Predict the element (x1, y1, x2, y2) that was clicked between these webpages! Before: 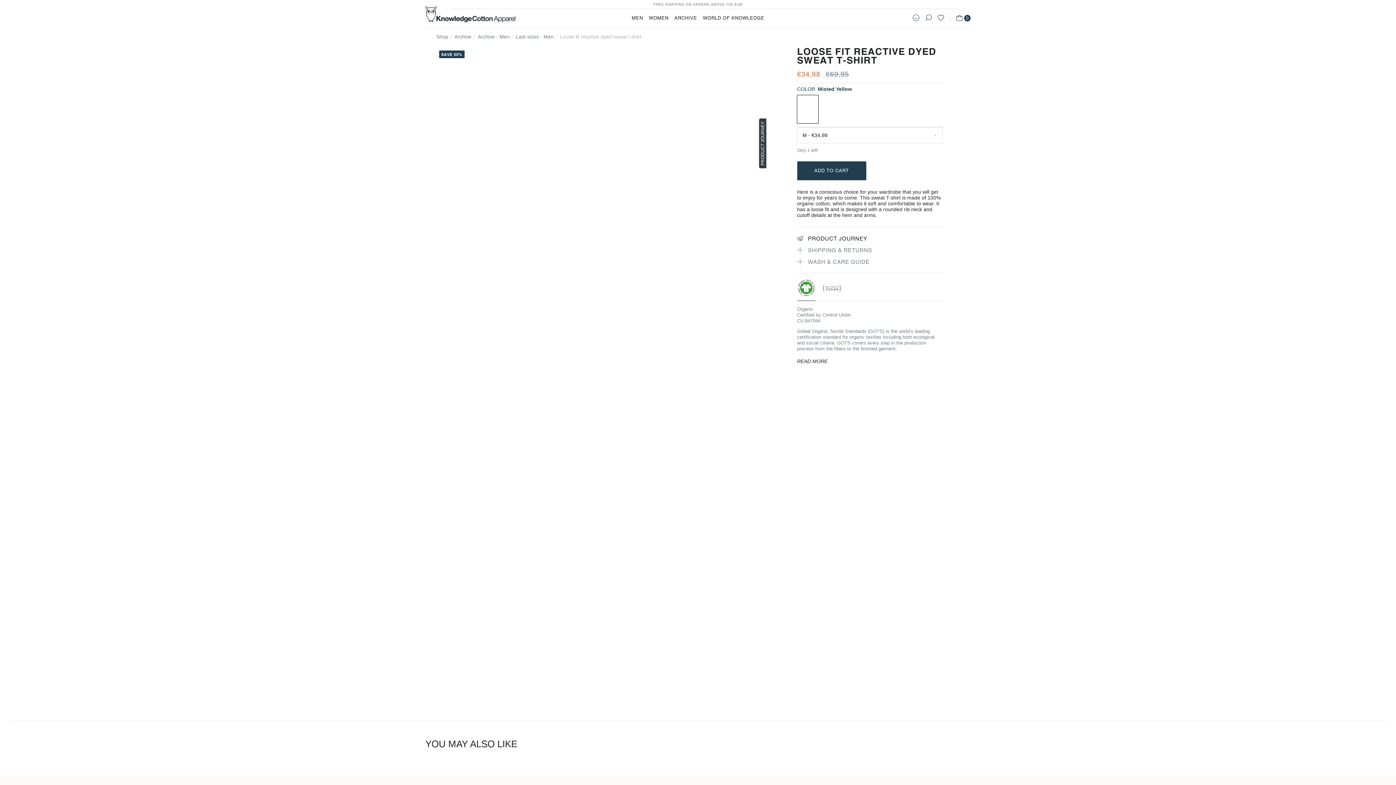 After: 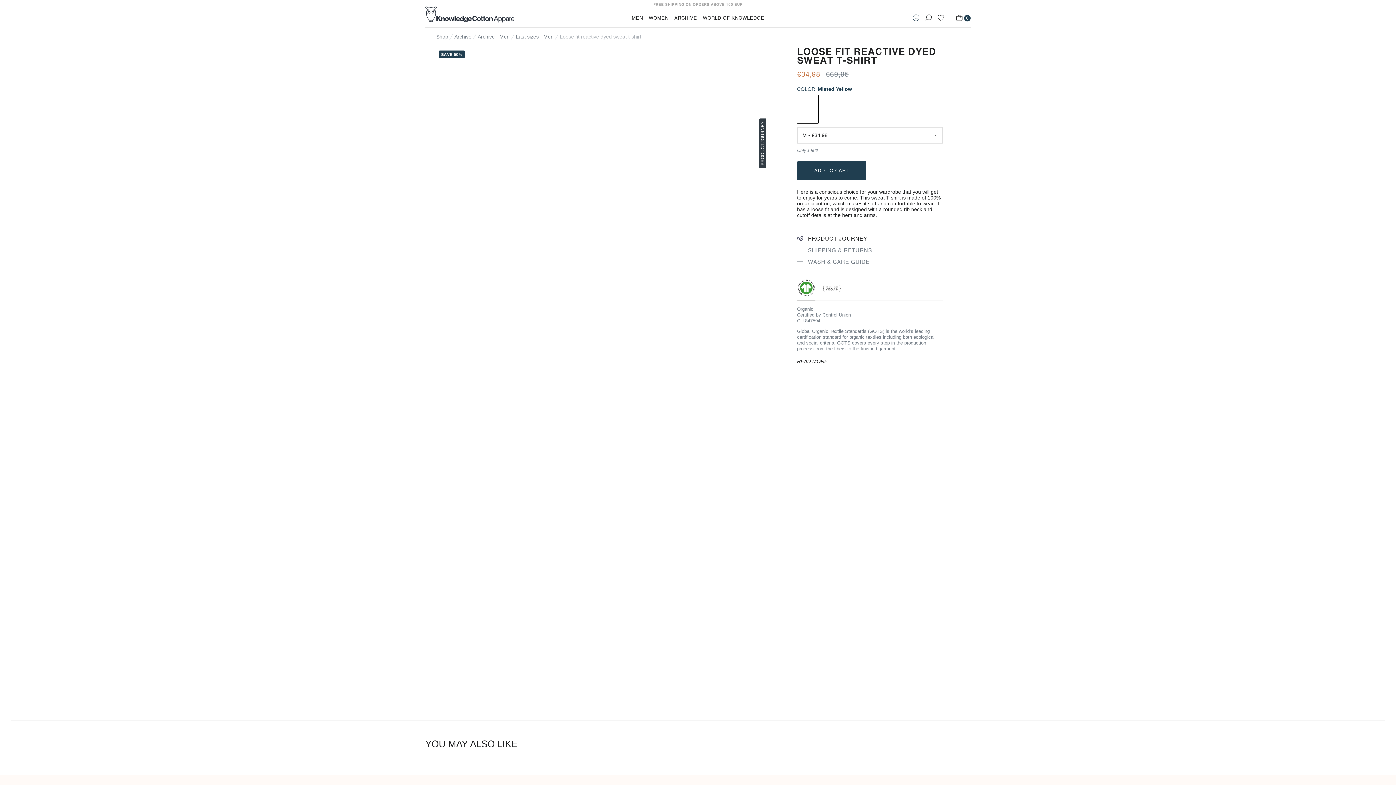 Action: bbox: (797, 278, 815, 301)